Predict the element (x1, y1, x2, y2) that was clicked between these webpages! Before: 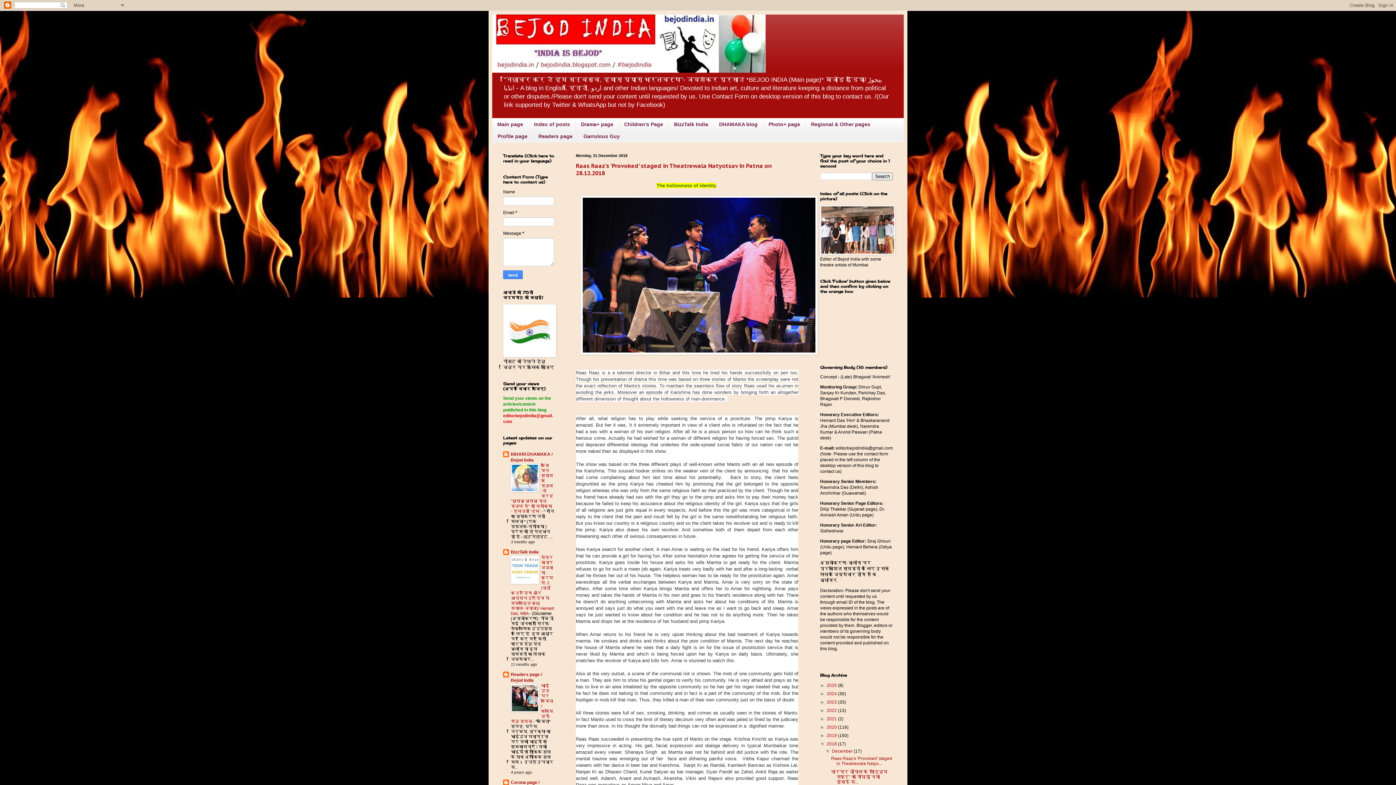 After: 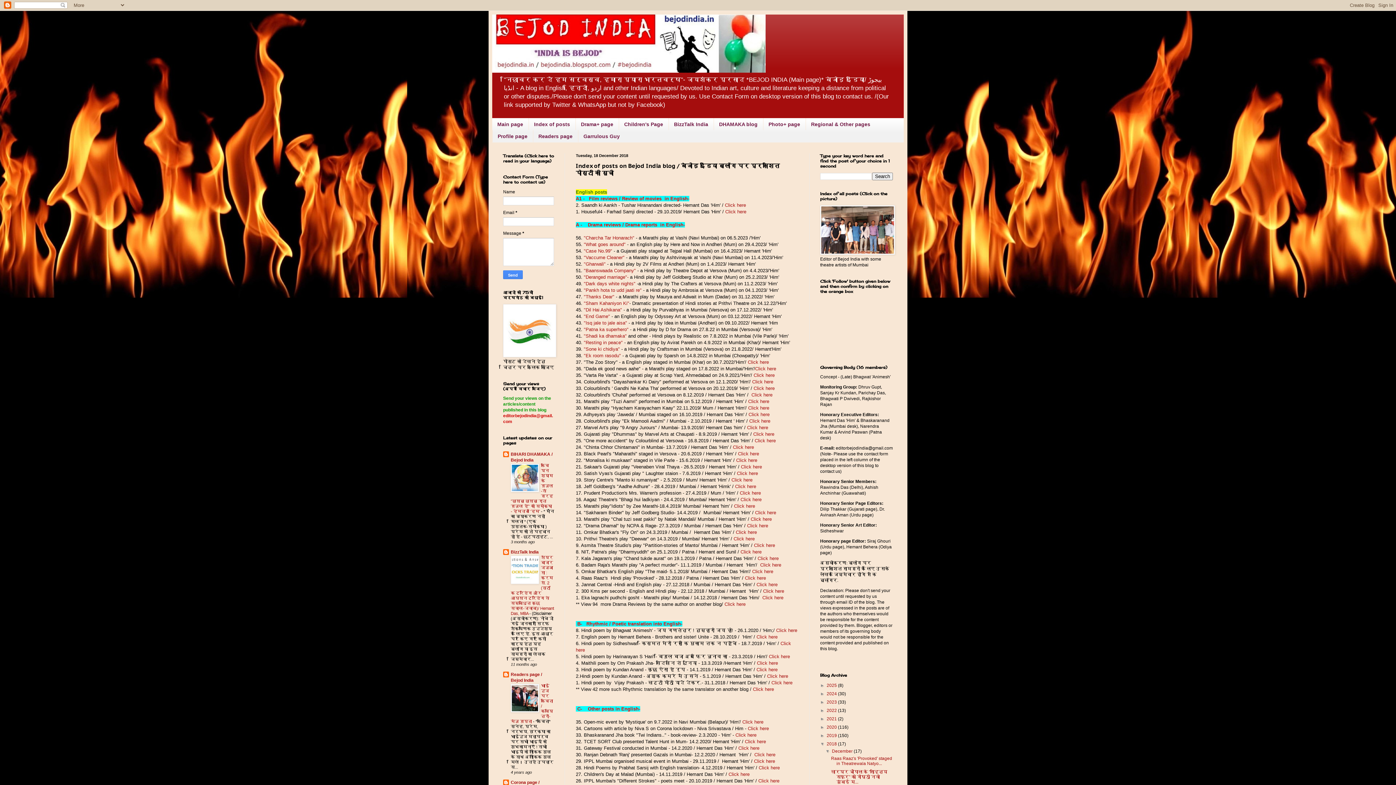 Action: label: Index of posts bbox: (528, 118, 575, 130)